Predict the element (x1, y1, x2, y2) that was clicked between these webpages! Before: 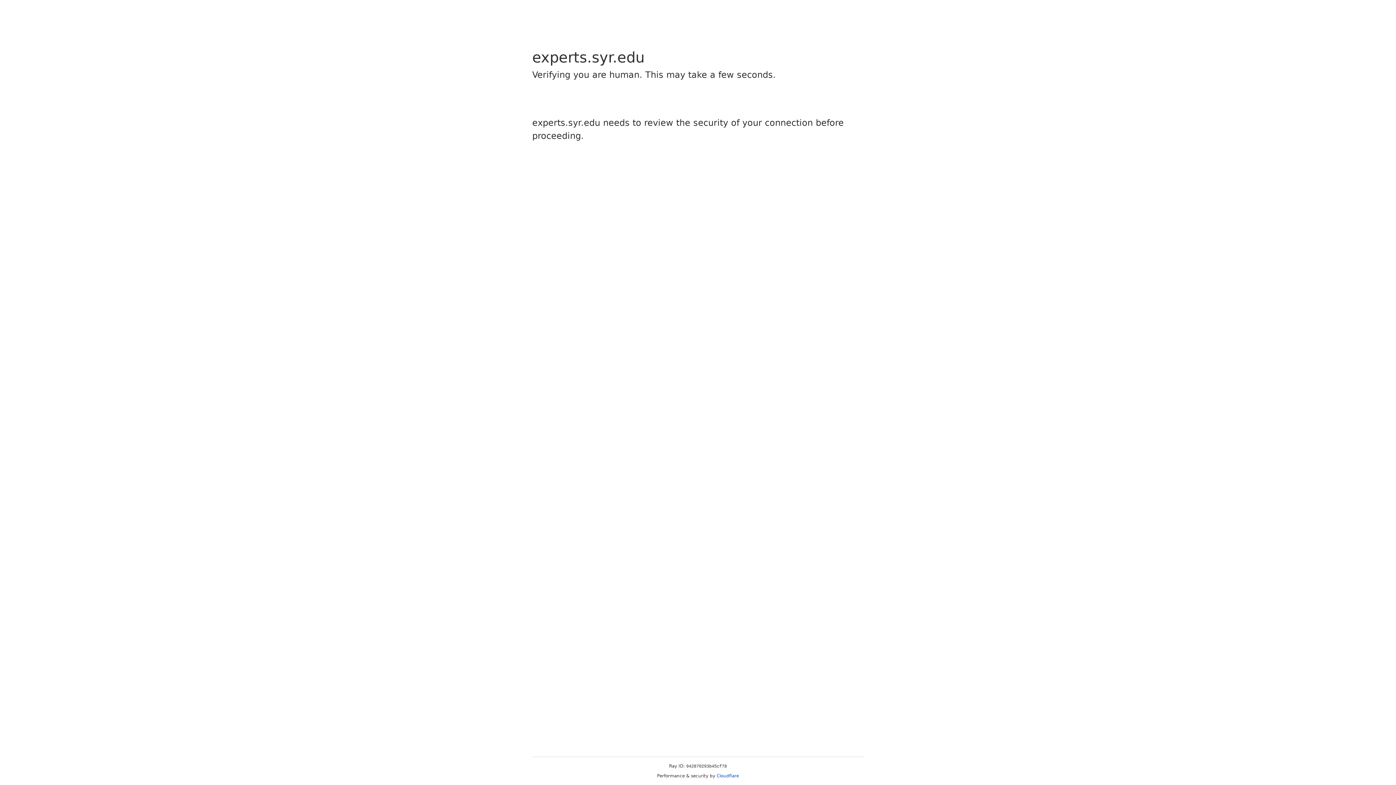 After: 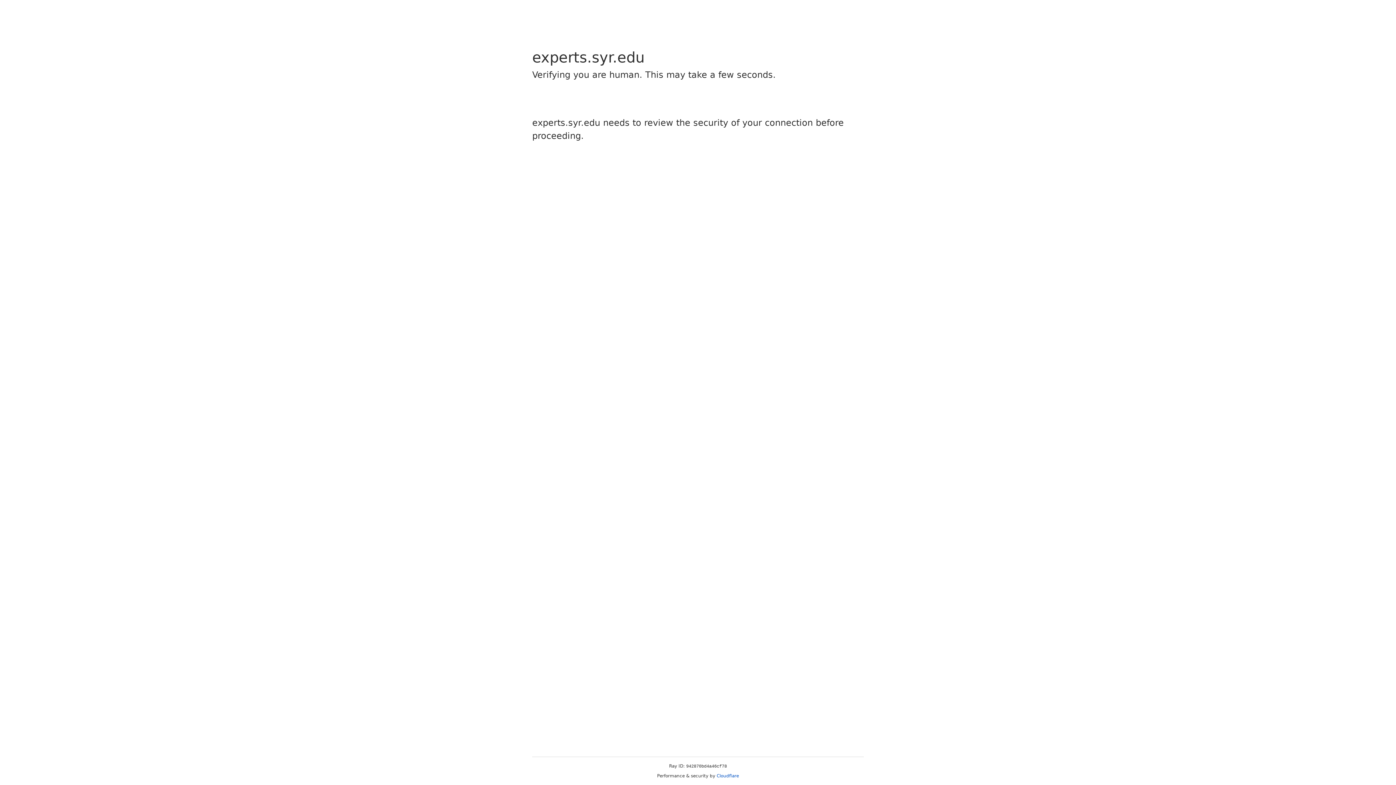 Action: bbox: (716, 773, 739, 778) label: Cloudflare